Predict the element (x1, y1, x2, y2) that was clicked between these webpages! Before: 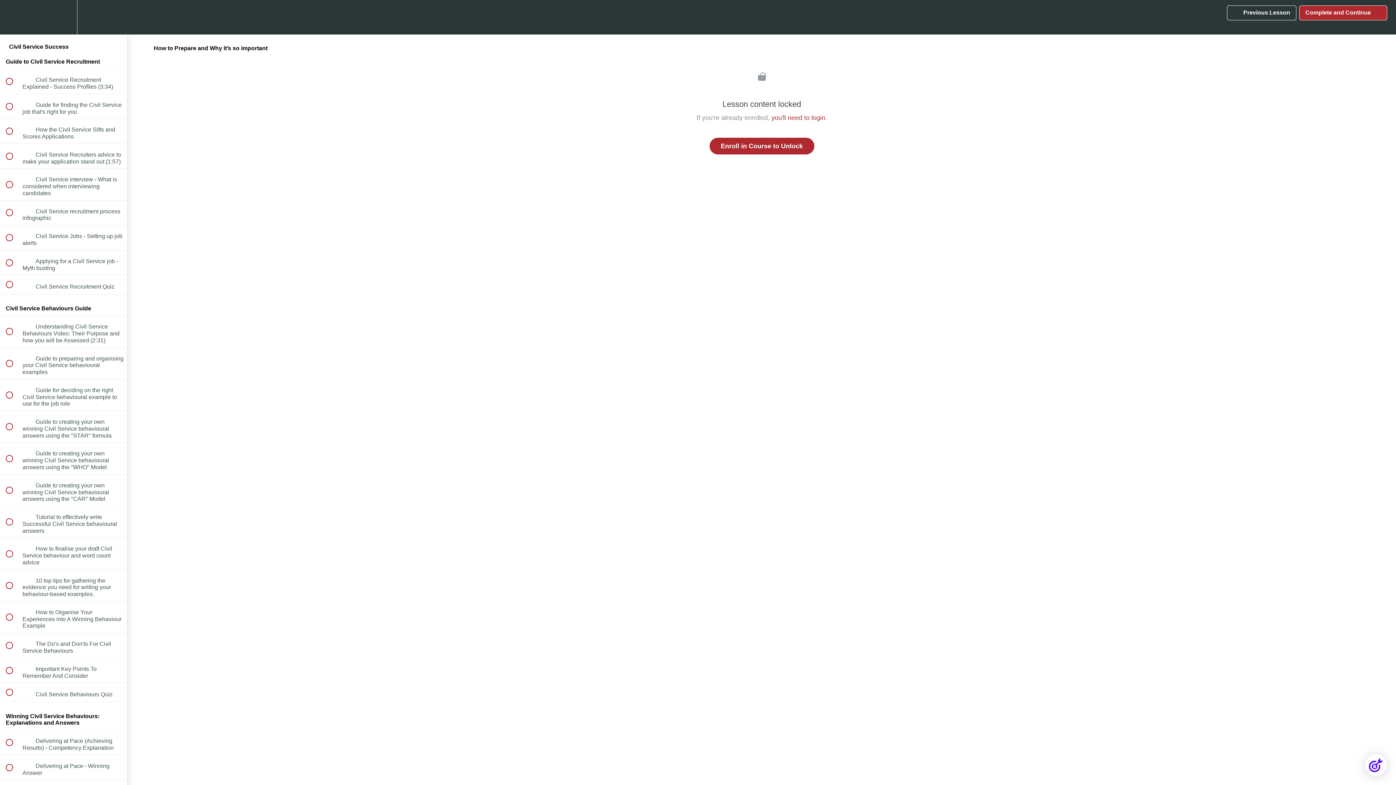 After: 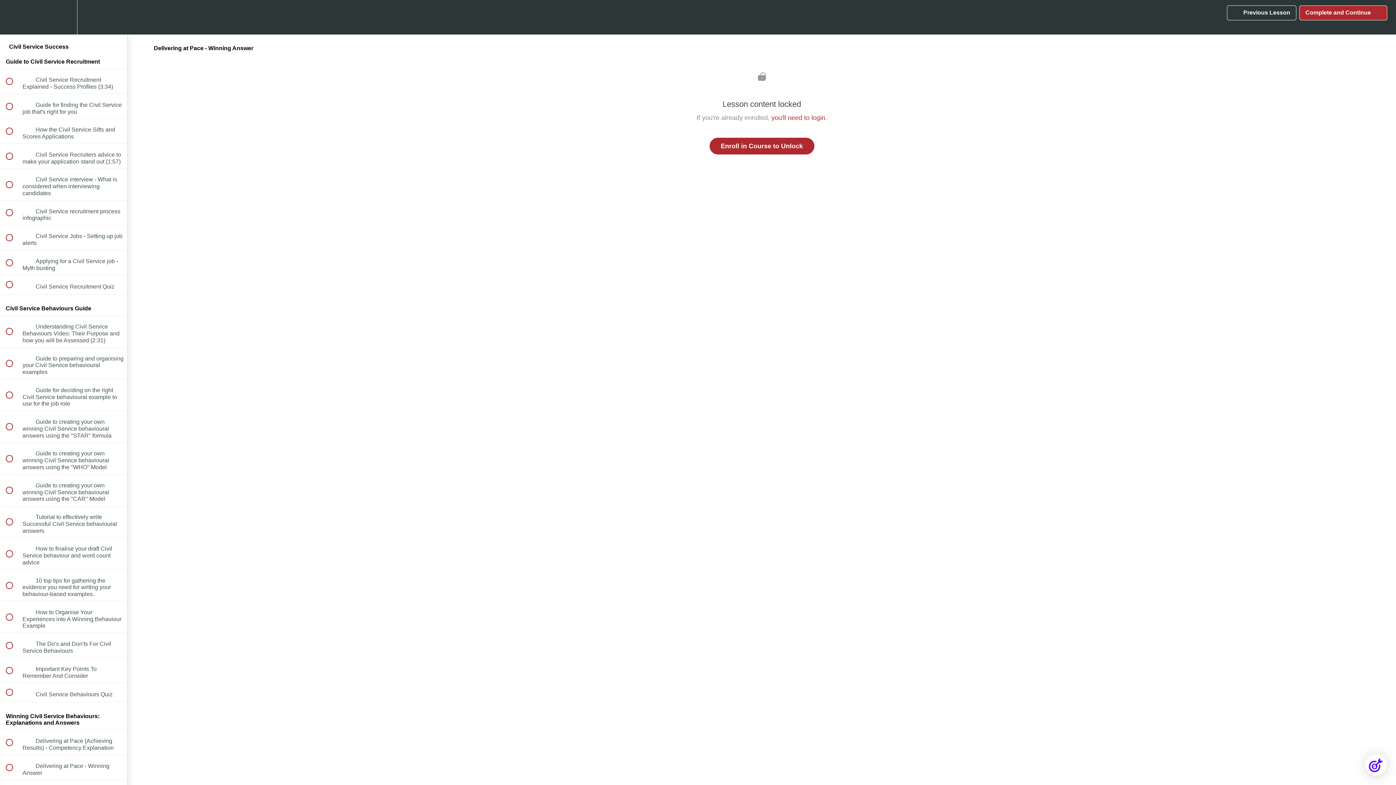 Action: bbox: (0, 755, 127, 780) label:  
 Delivering at Pace - Winning Answer